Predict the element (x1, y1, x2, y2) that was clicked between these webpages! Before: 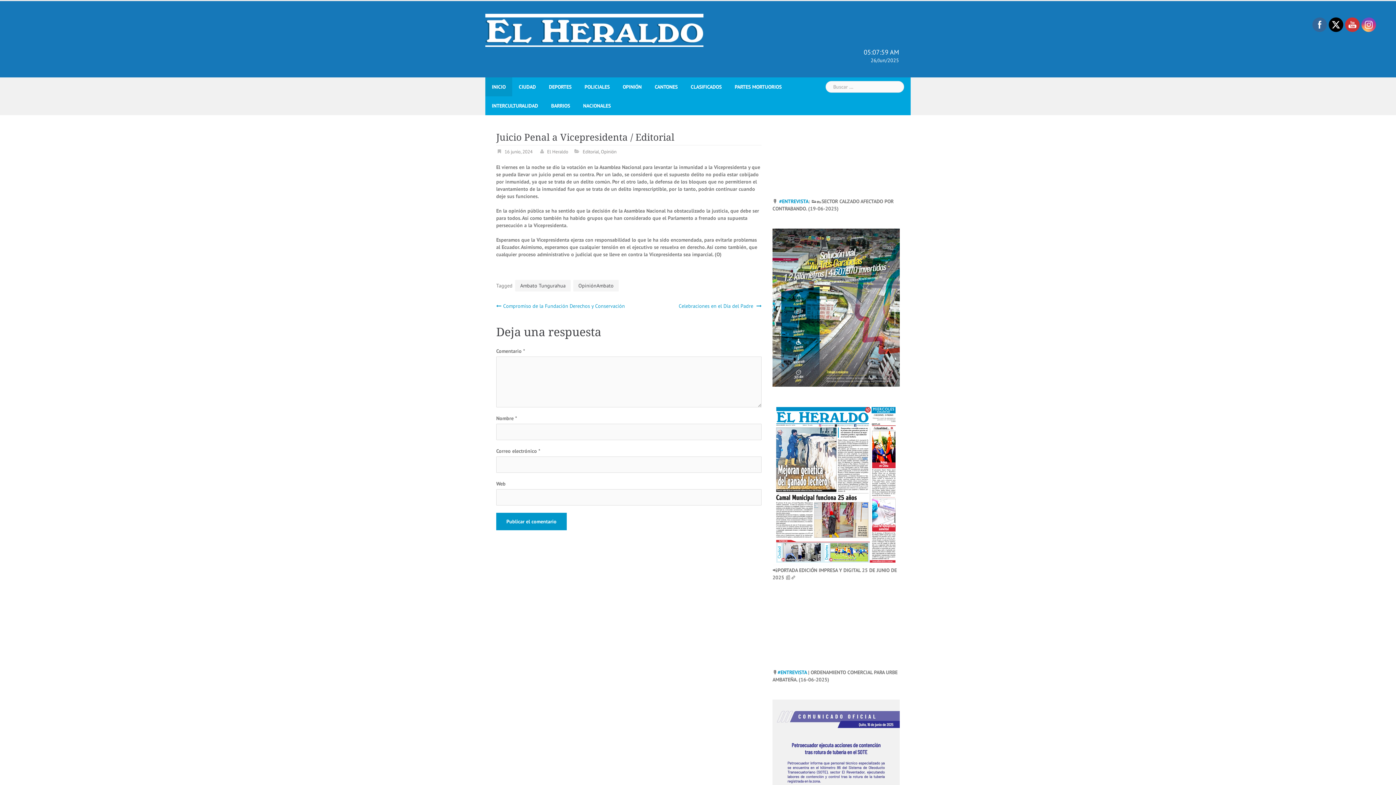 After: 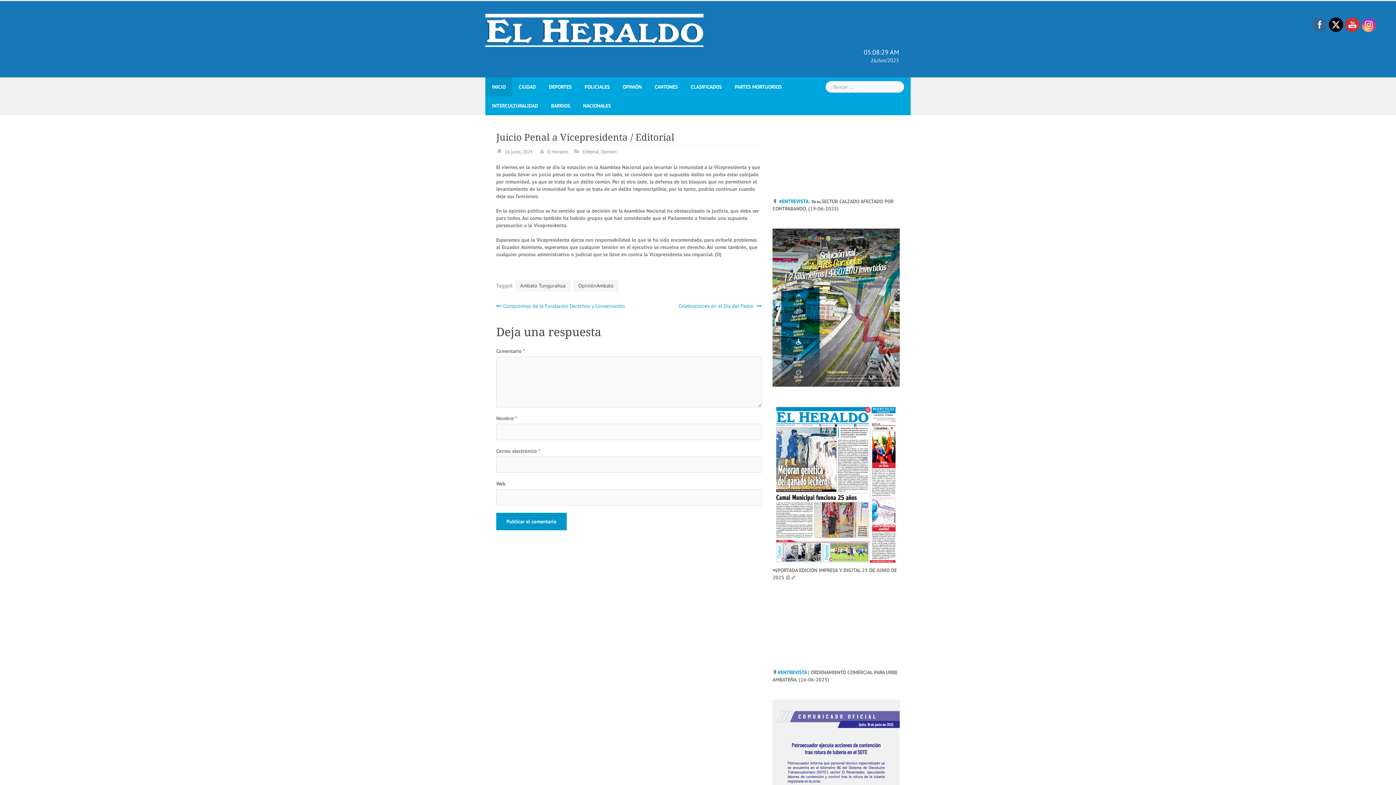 Action: bbox: (504, 148, 532, 155) label: 16 junio, 2024